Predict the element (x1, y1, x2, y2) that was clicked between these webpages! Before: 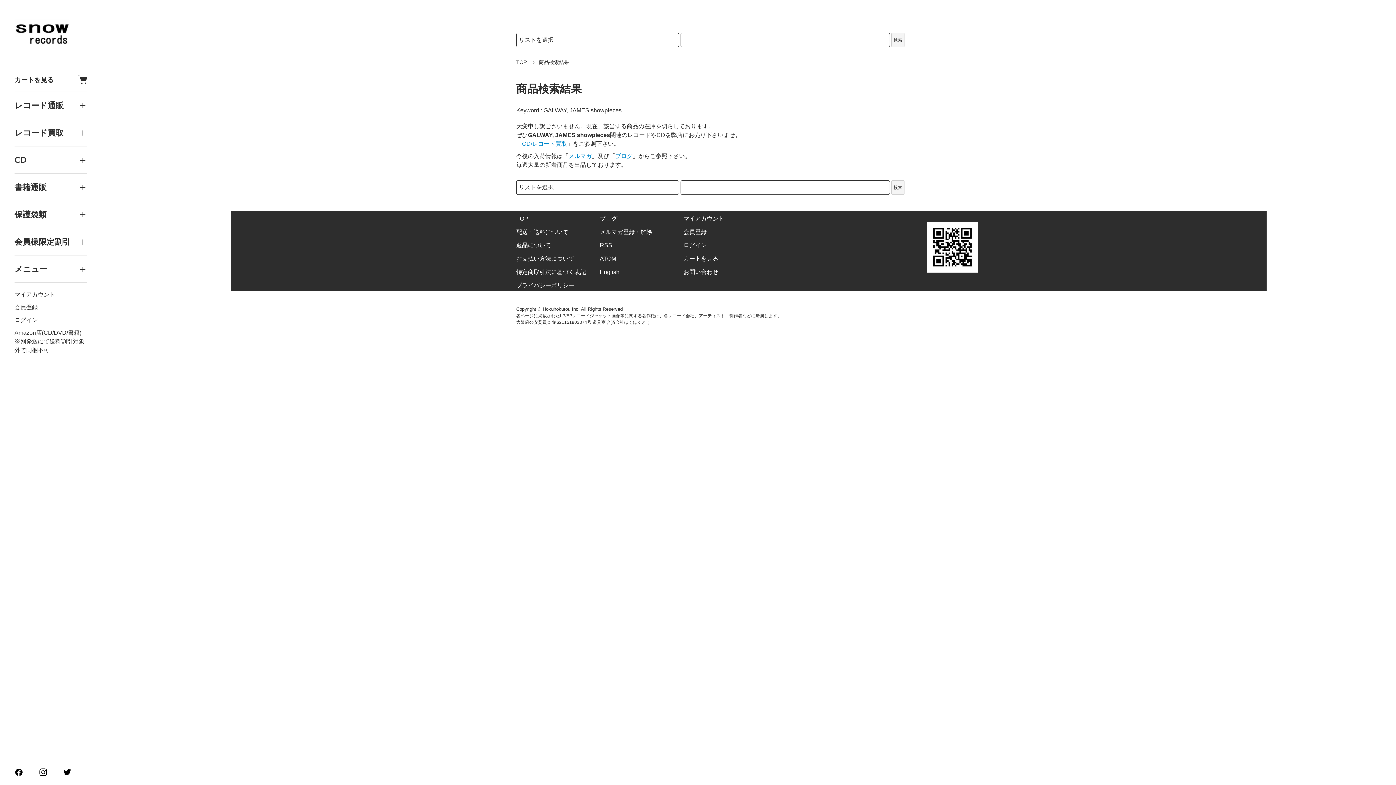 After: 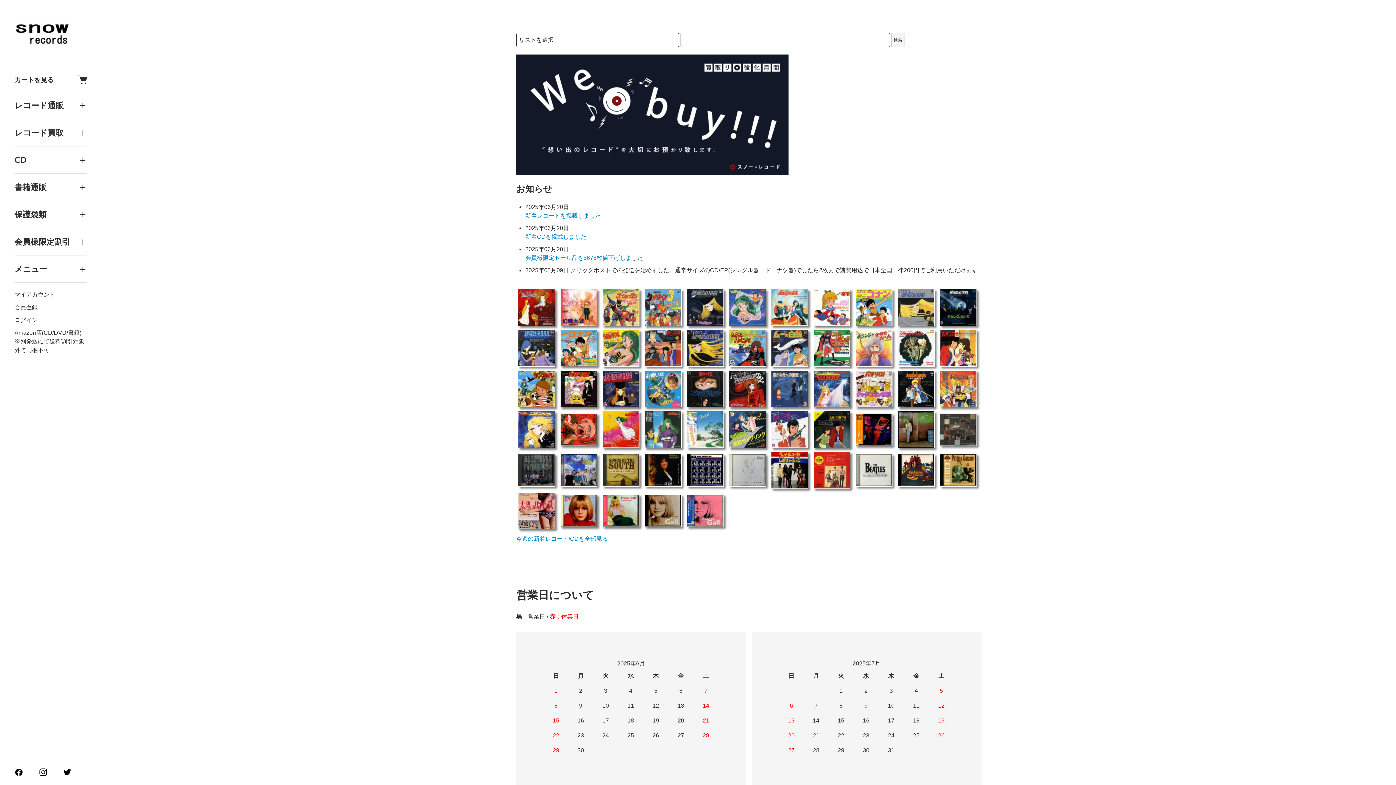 Action: bbox: (14, 19, 87, 46)